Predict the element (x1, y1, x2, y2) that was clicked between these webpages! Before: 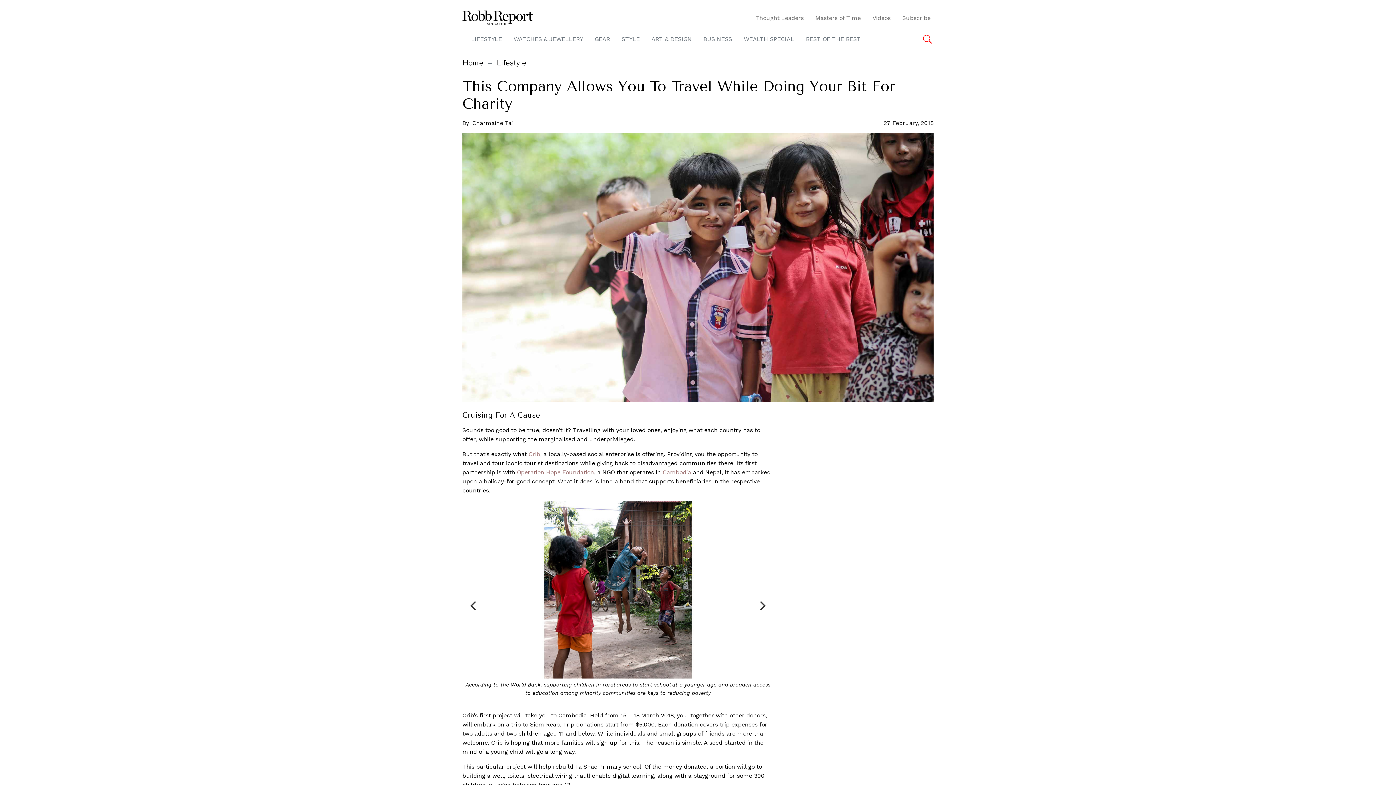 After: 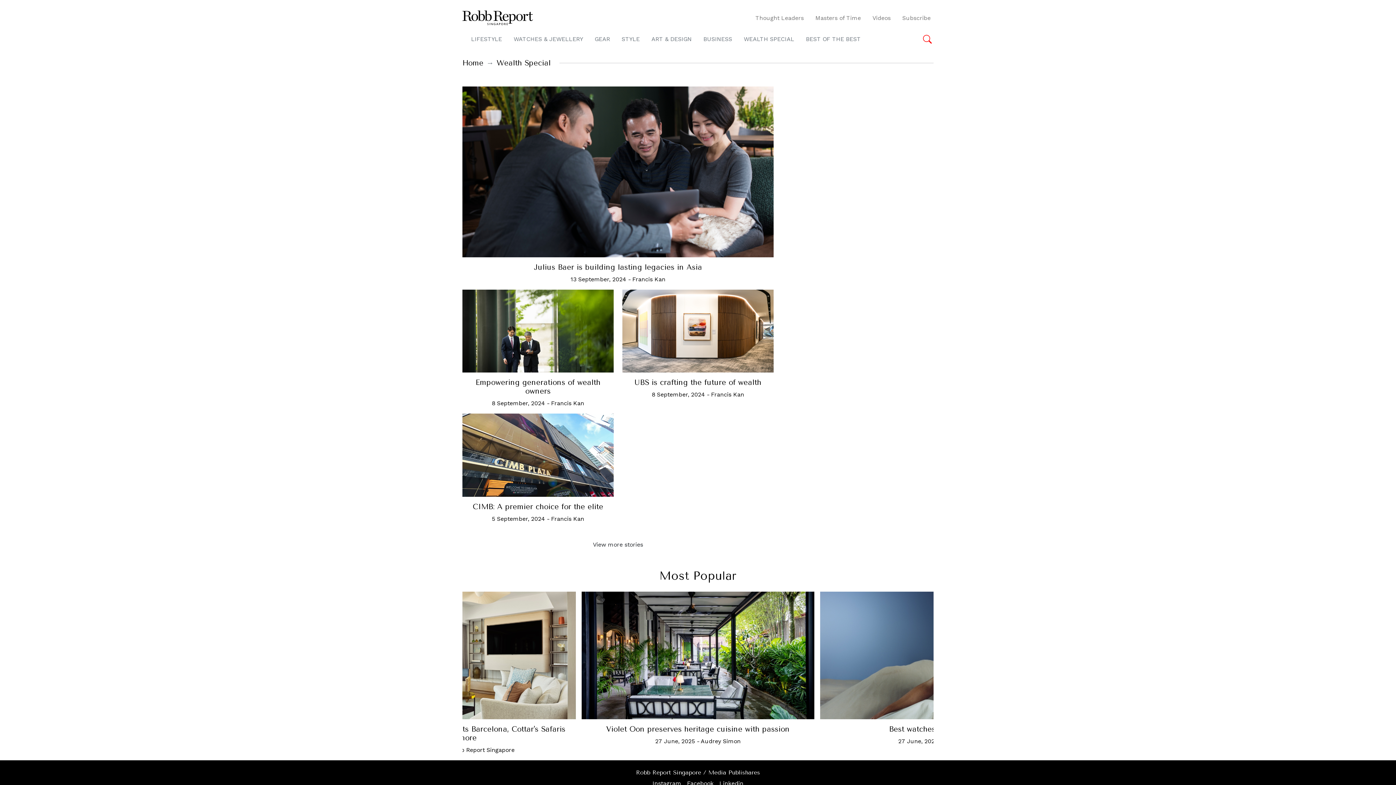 Action: label: WEALTH SPECIAL bbox: (741, 32, 797, 45)